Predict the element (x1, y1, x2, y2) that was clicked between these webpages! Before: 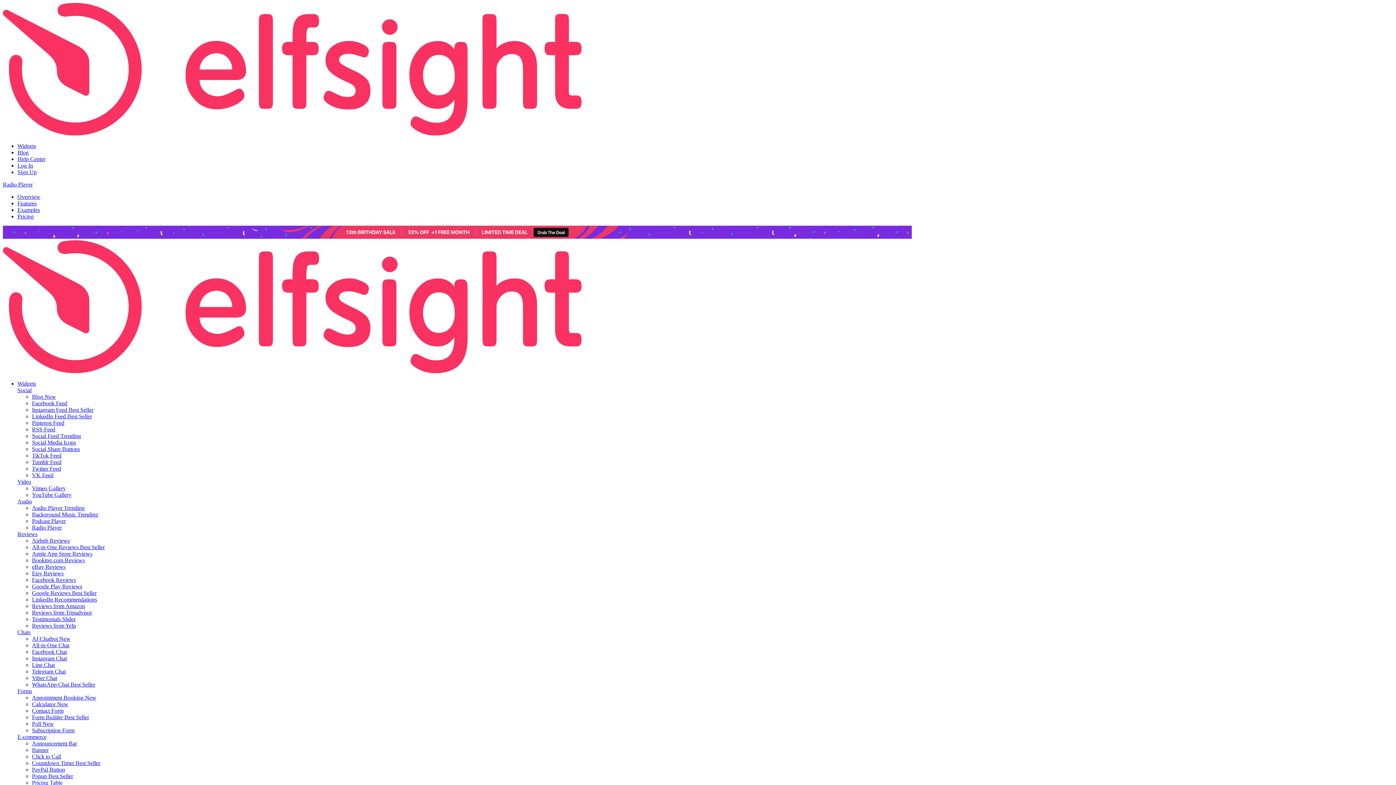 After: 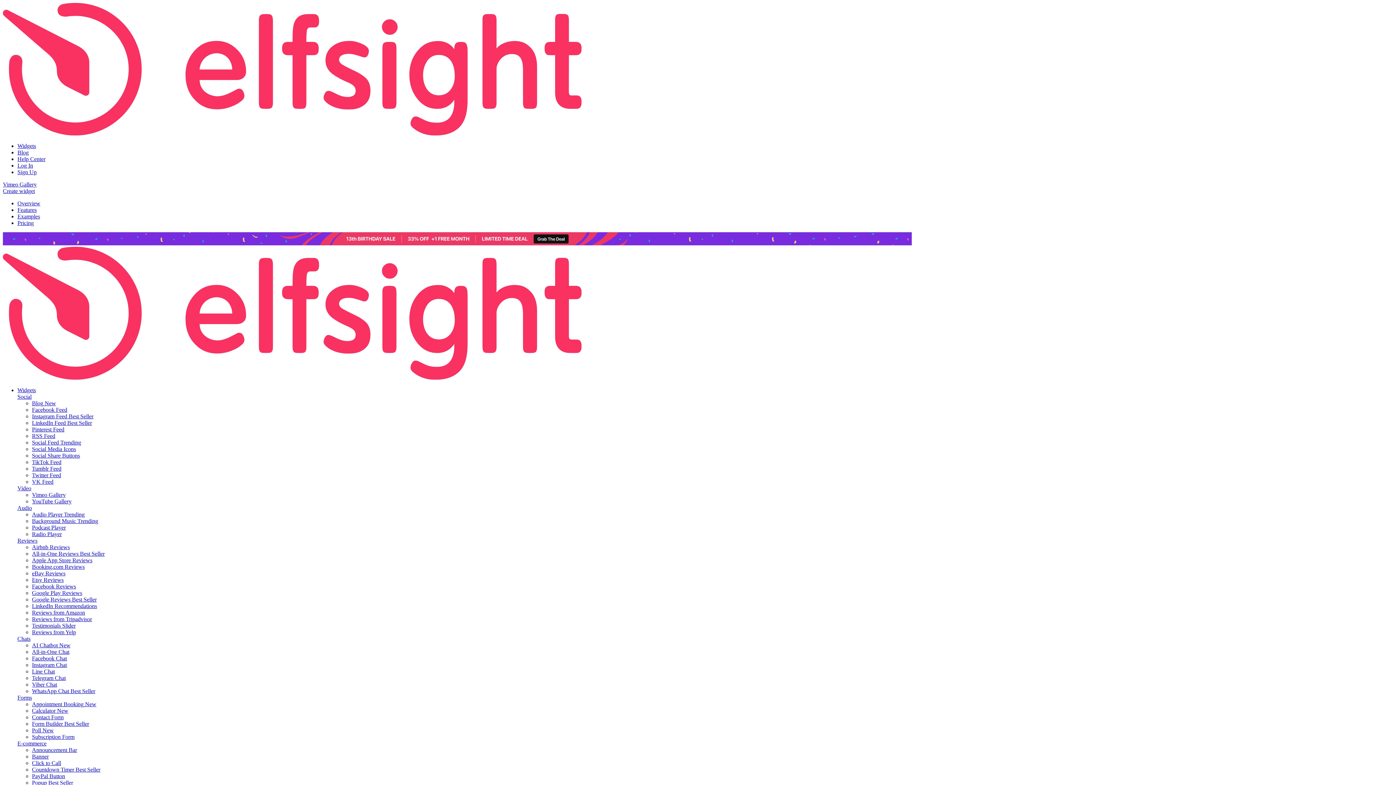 Action: label: Vimeo Gallery bbox: (32, 485, 65, 491)